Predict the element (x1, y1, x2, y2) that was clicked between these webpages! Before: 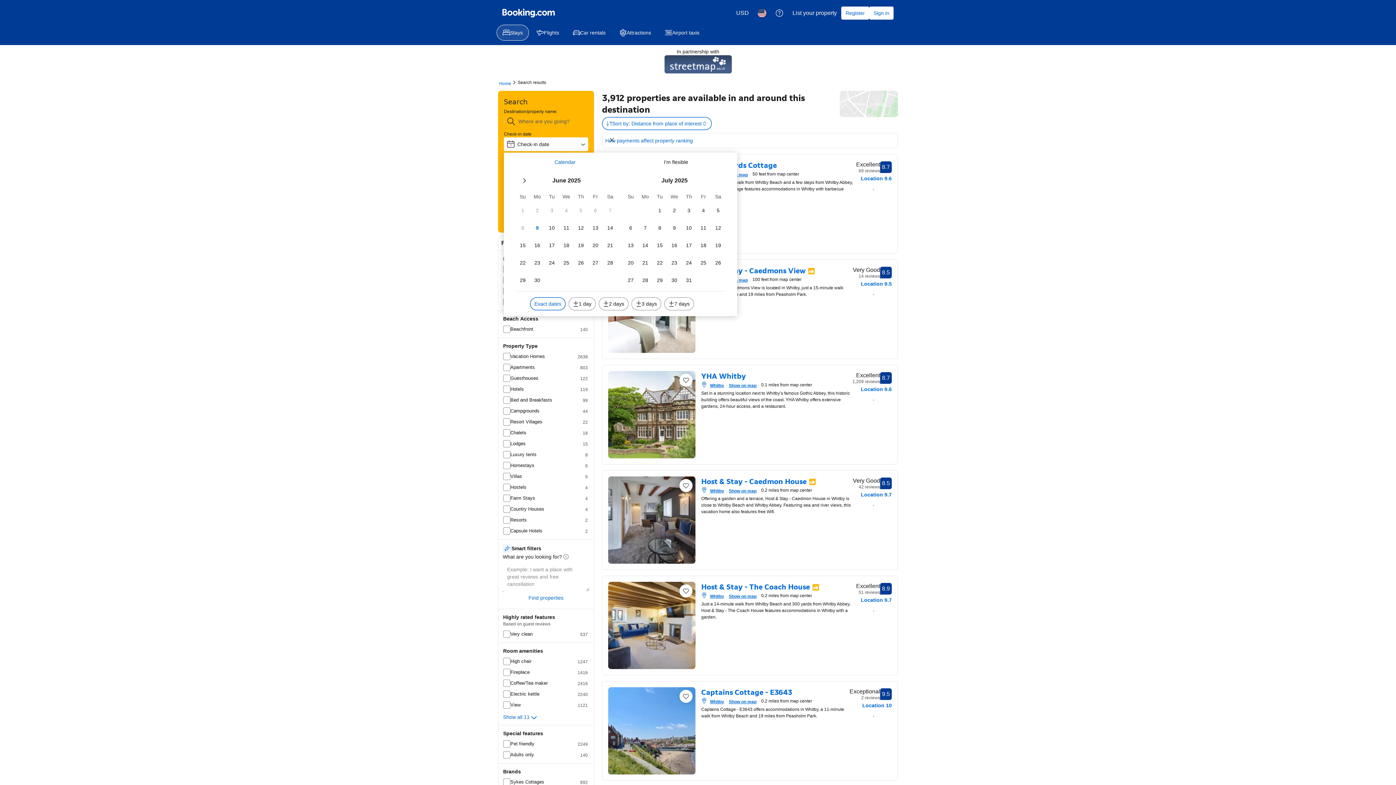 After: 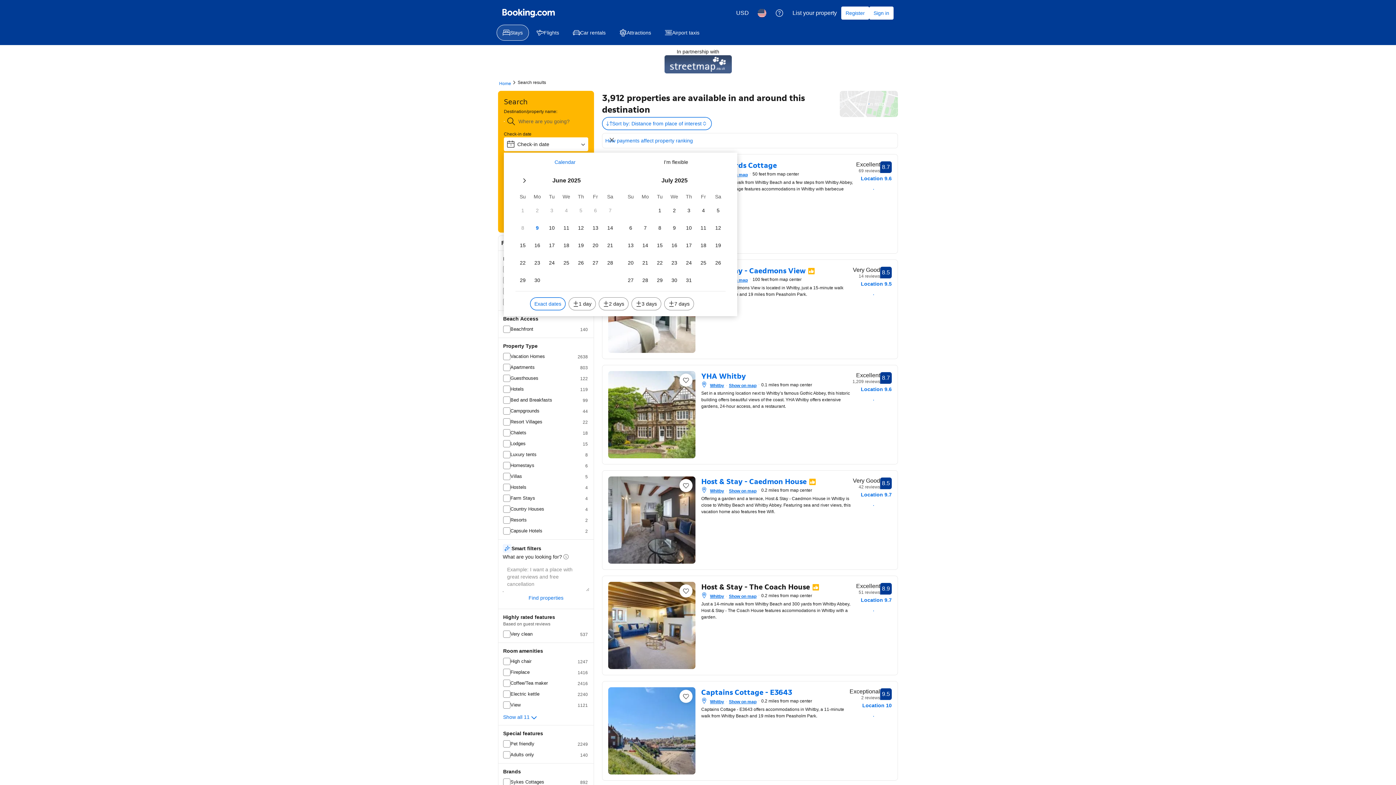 Action: label: Host & Stay - The Coach House
Opens in new window bbox: (701, 583, 810, 589)